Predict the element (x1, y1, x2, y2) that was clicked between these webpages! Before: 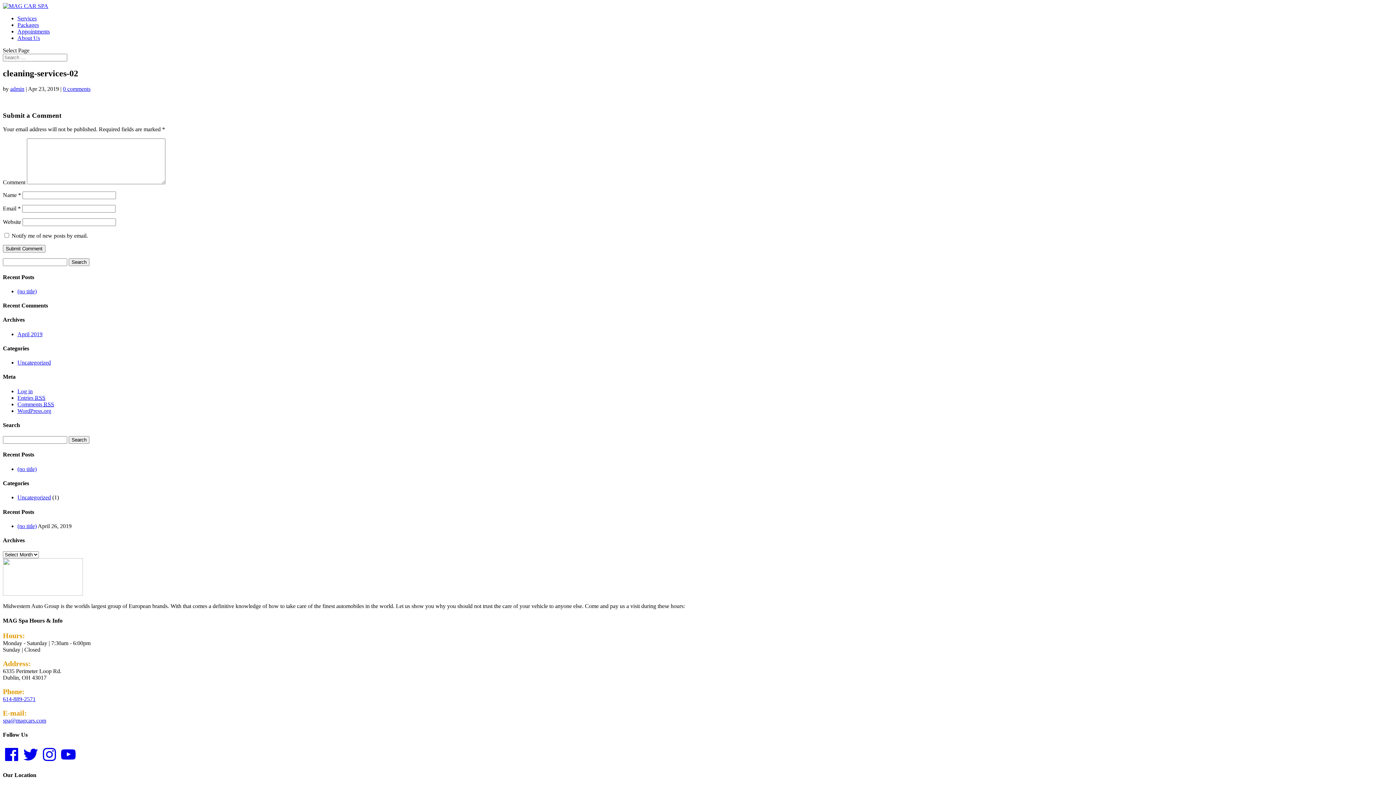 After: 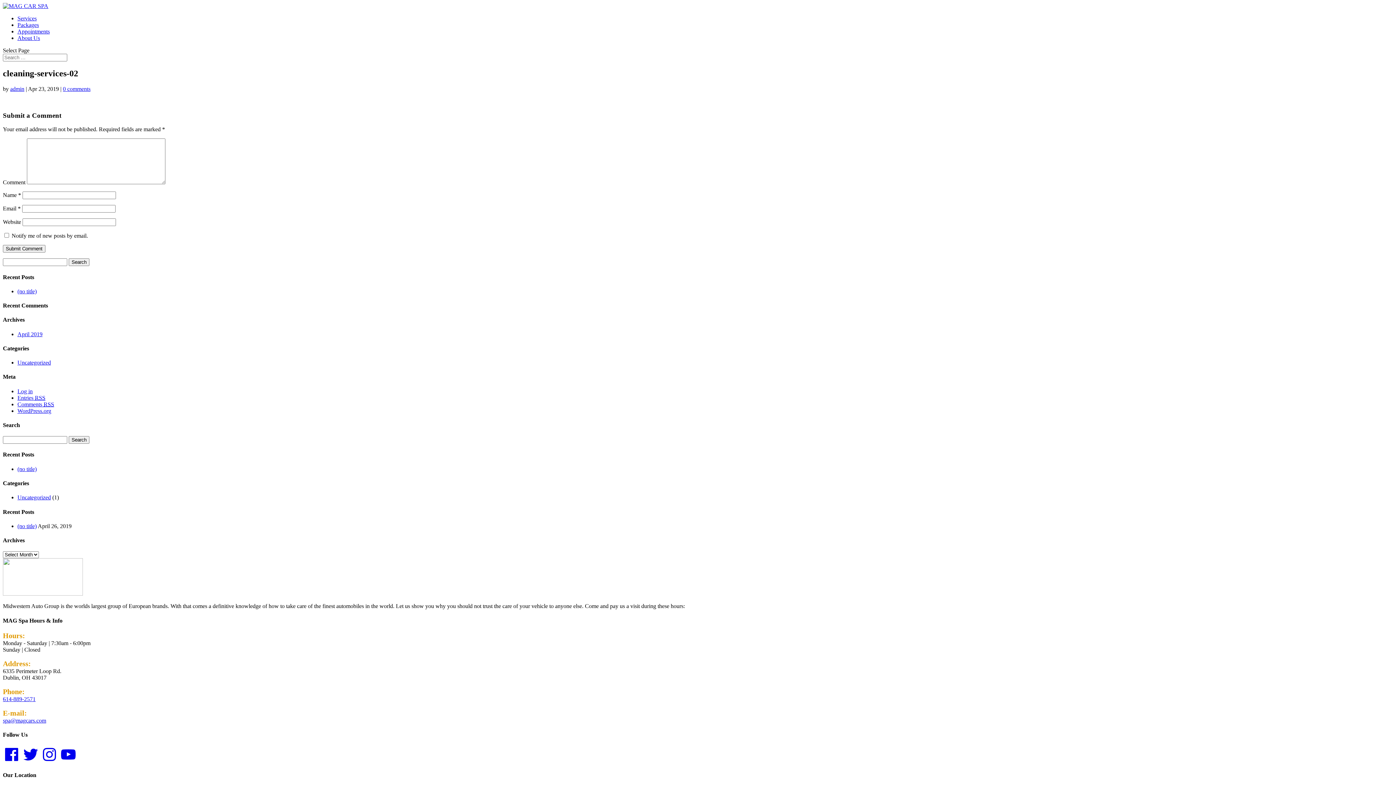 Action: label: Facebook bbox: (2, 746, 20, 763)